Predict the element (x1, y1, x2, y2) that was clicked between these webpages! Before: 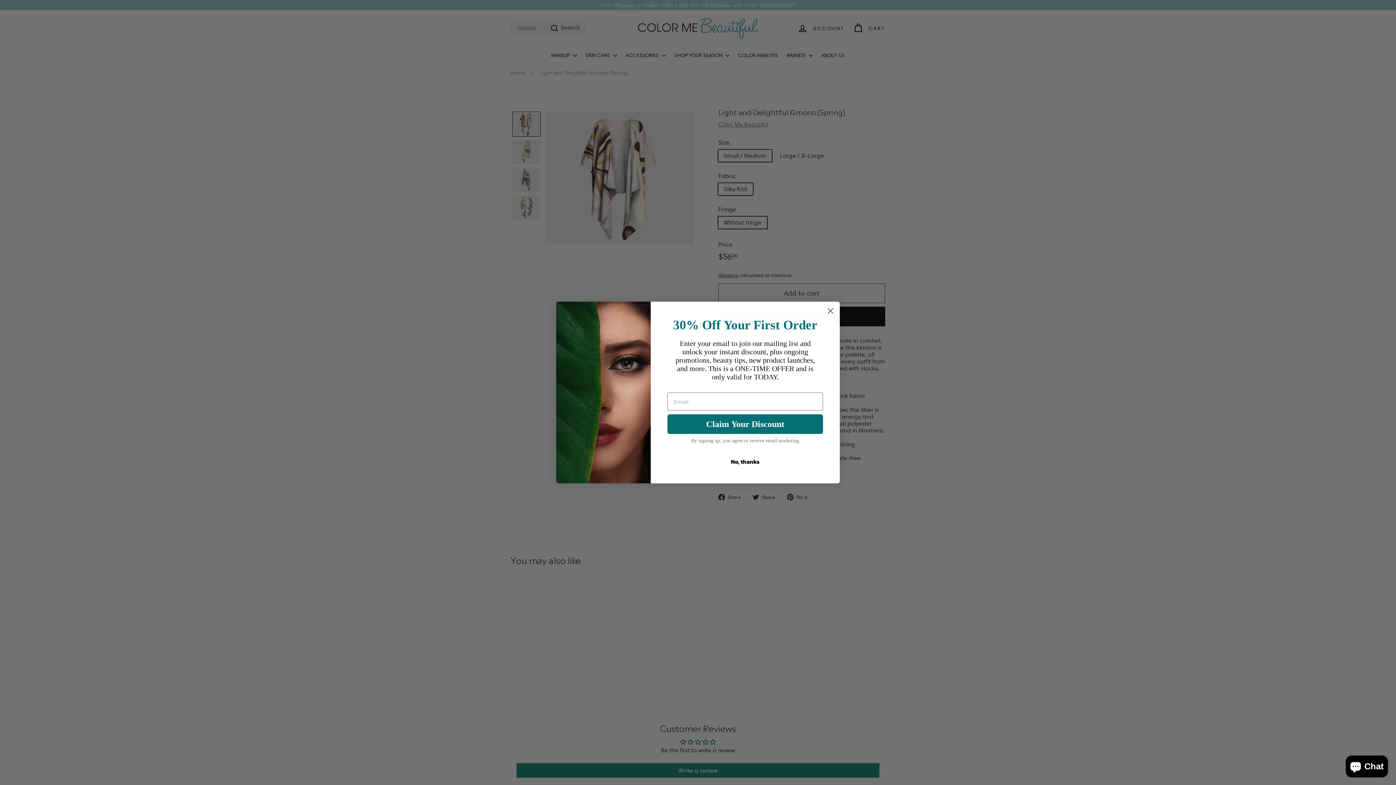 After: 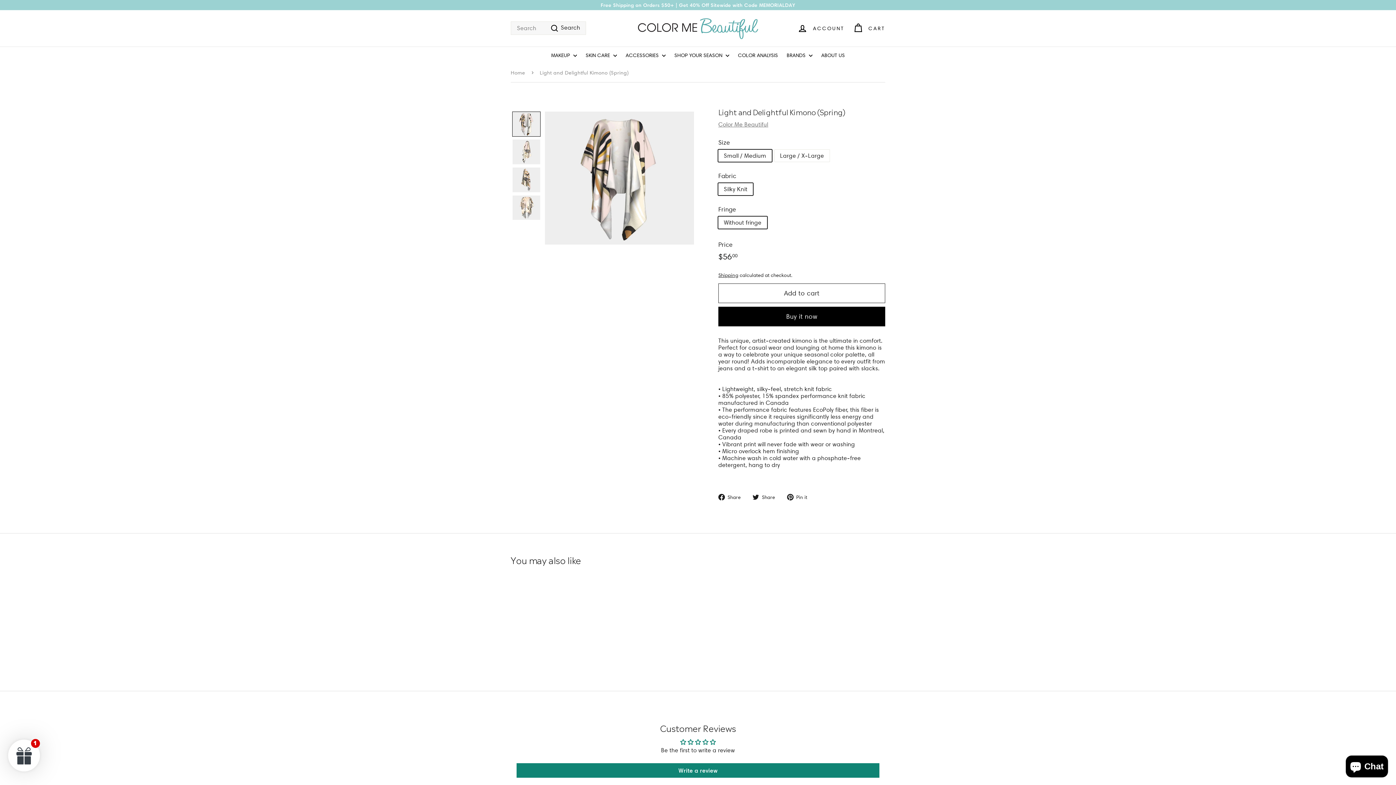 Action: bbox: (667, 474, 823, 488) label: No, thanks